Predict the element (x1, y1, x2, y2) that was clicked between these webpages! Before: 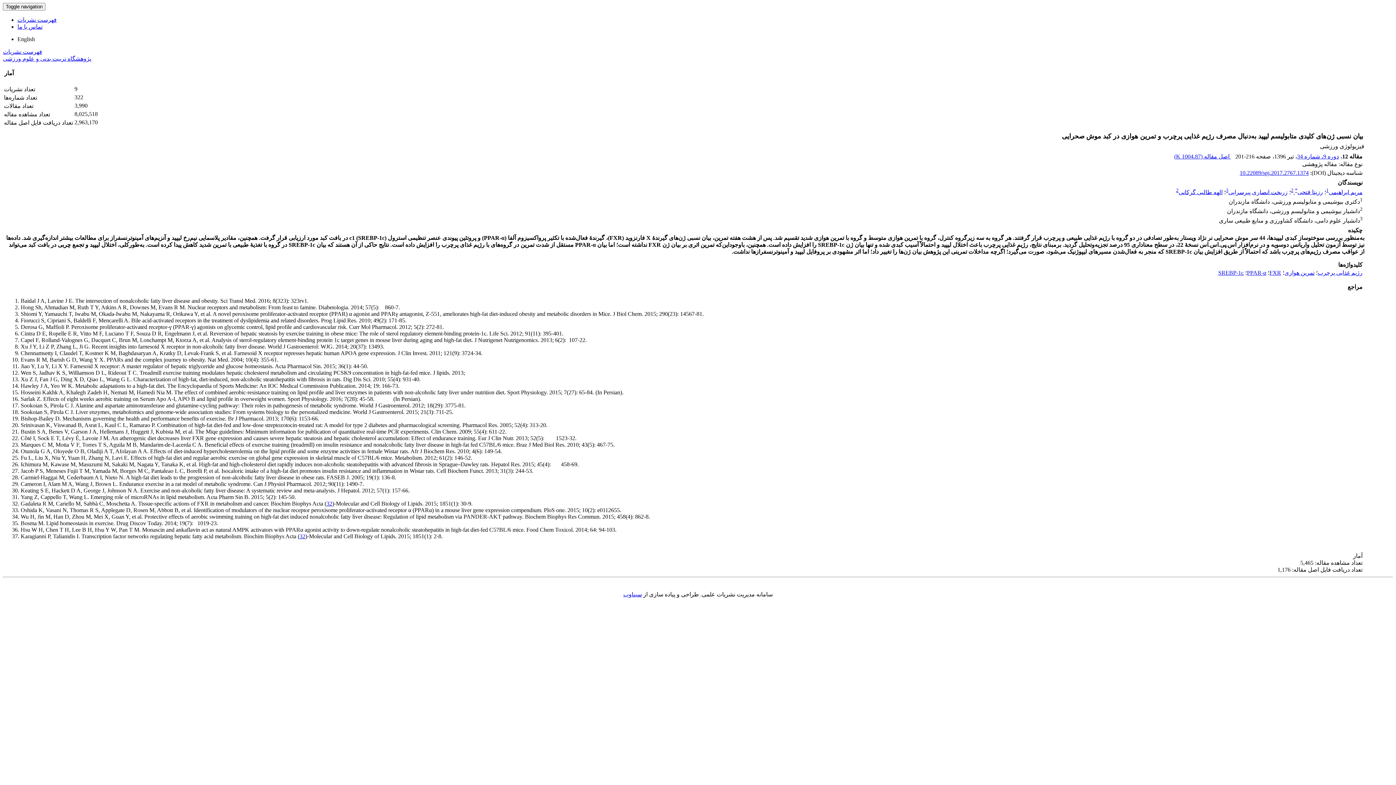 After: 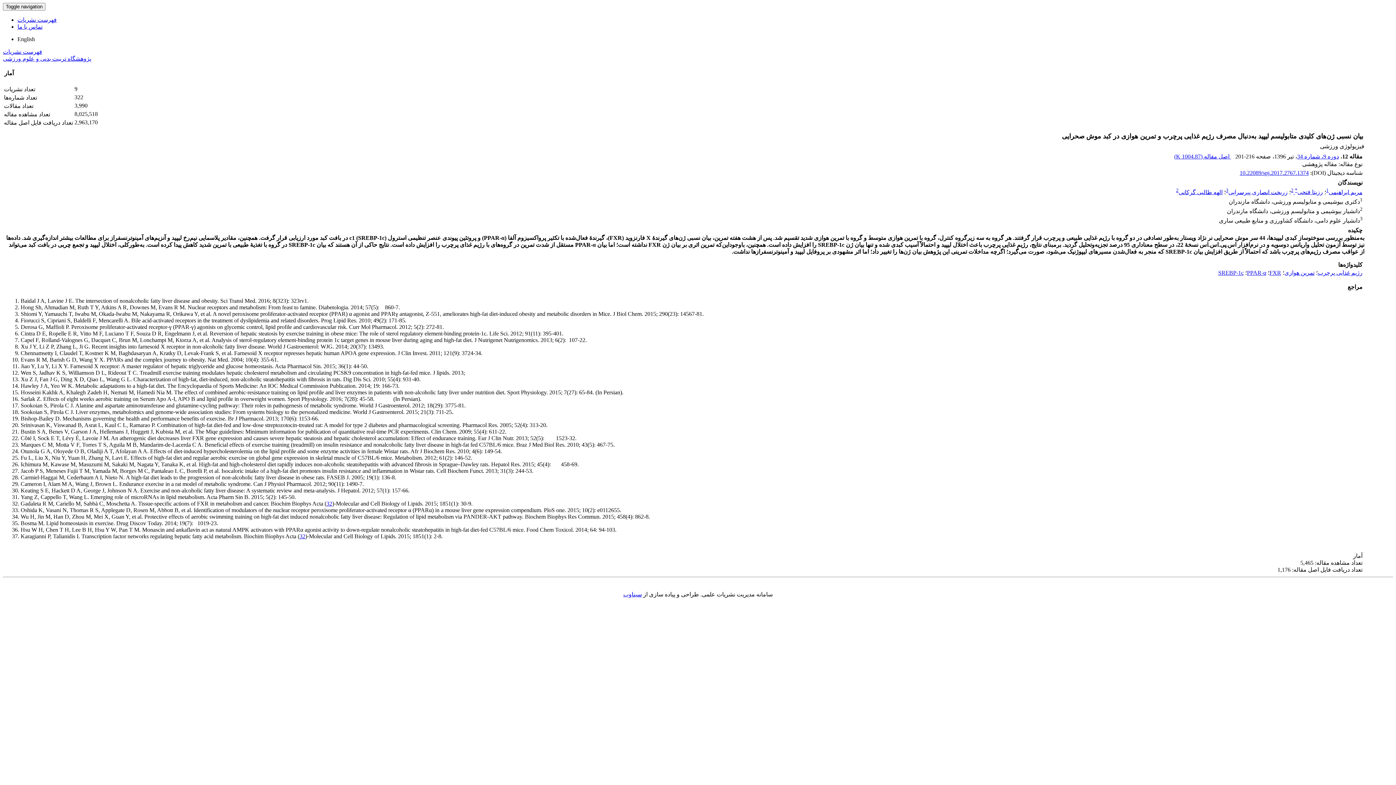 Action: bbox: (1174, 153, 1231, 159) label:  اصل مقاله (1004.87 K)